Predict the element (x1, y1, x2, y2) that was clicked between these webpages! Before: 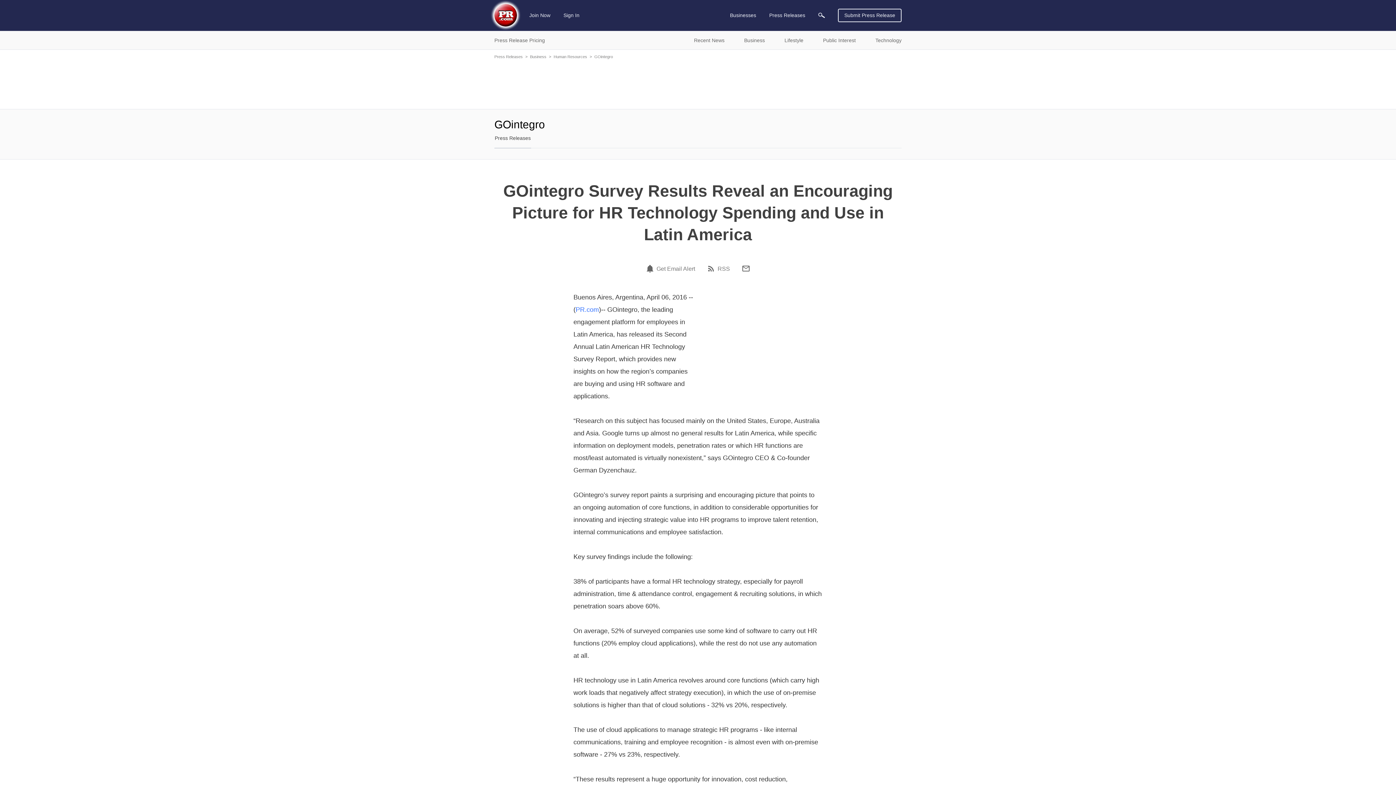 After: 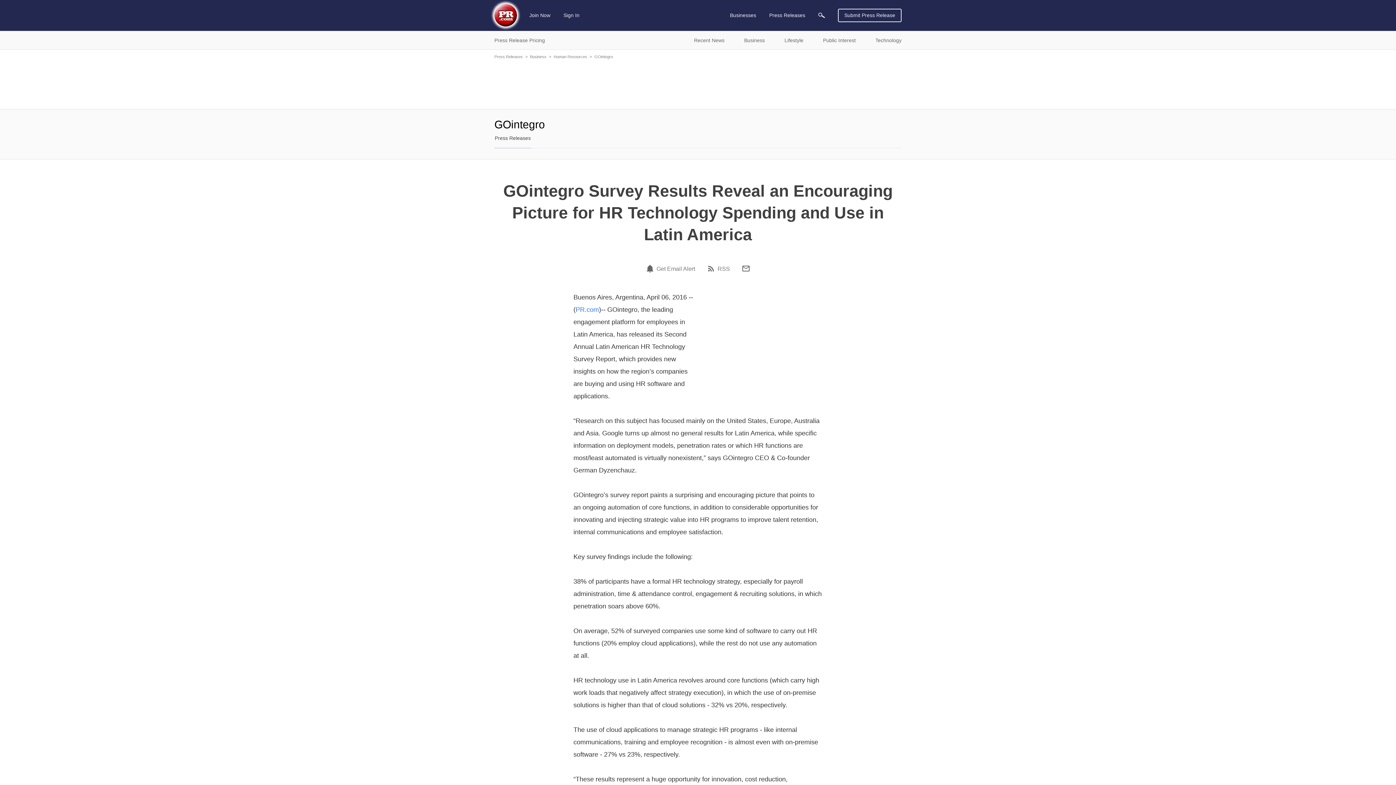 Action: label: Email bbox: (741, 264, 750, 272)